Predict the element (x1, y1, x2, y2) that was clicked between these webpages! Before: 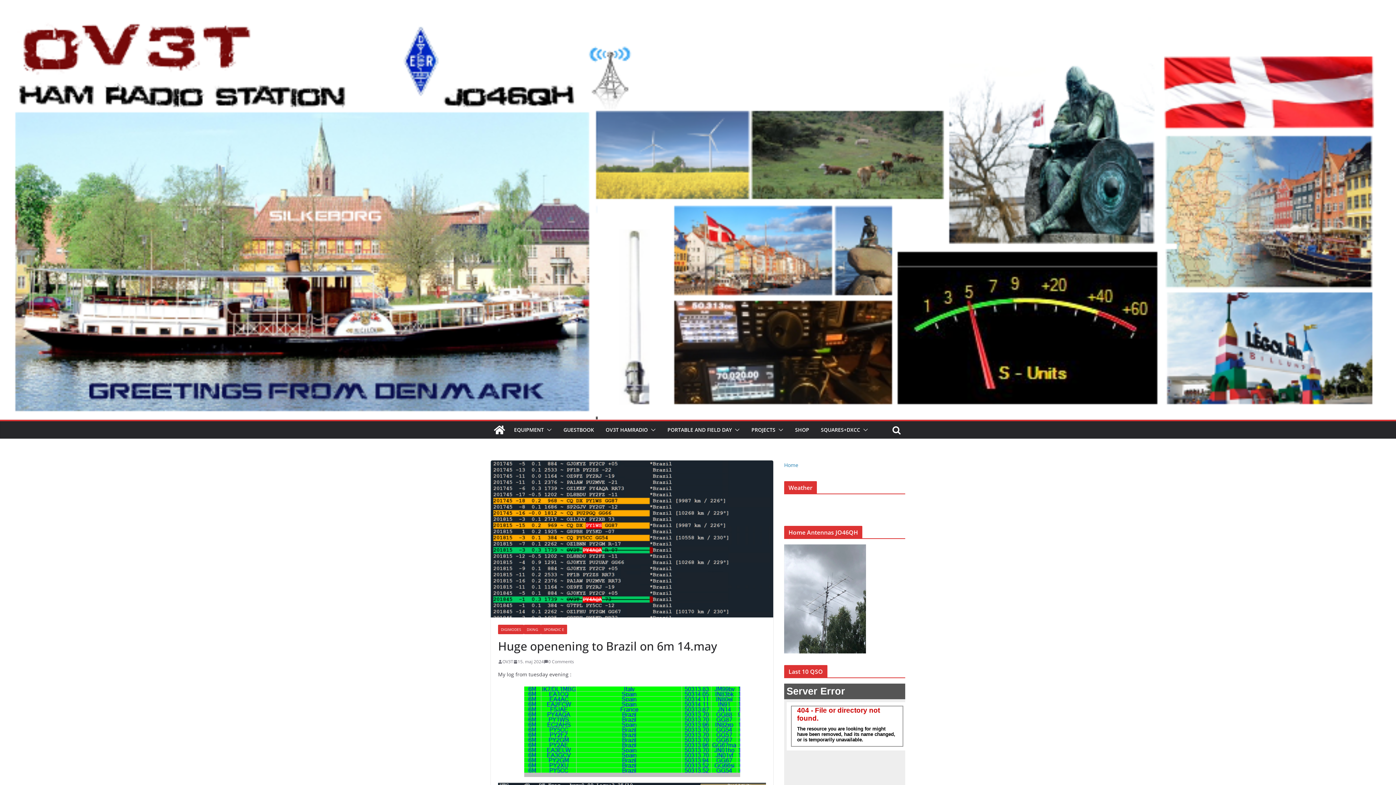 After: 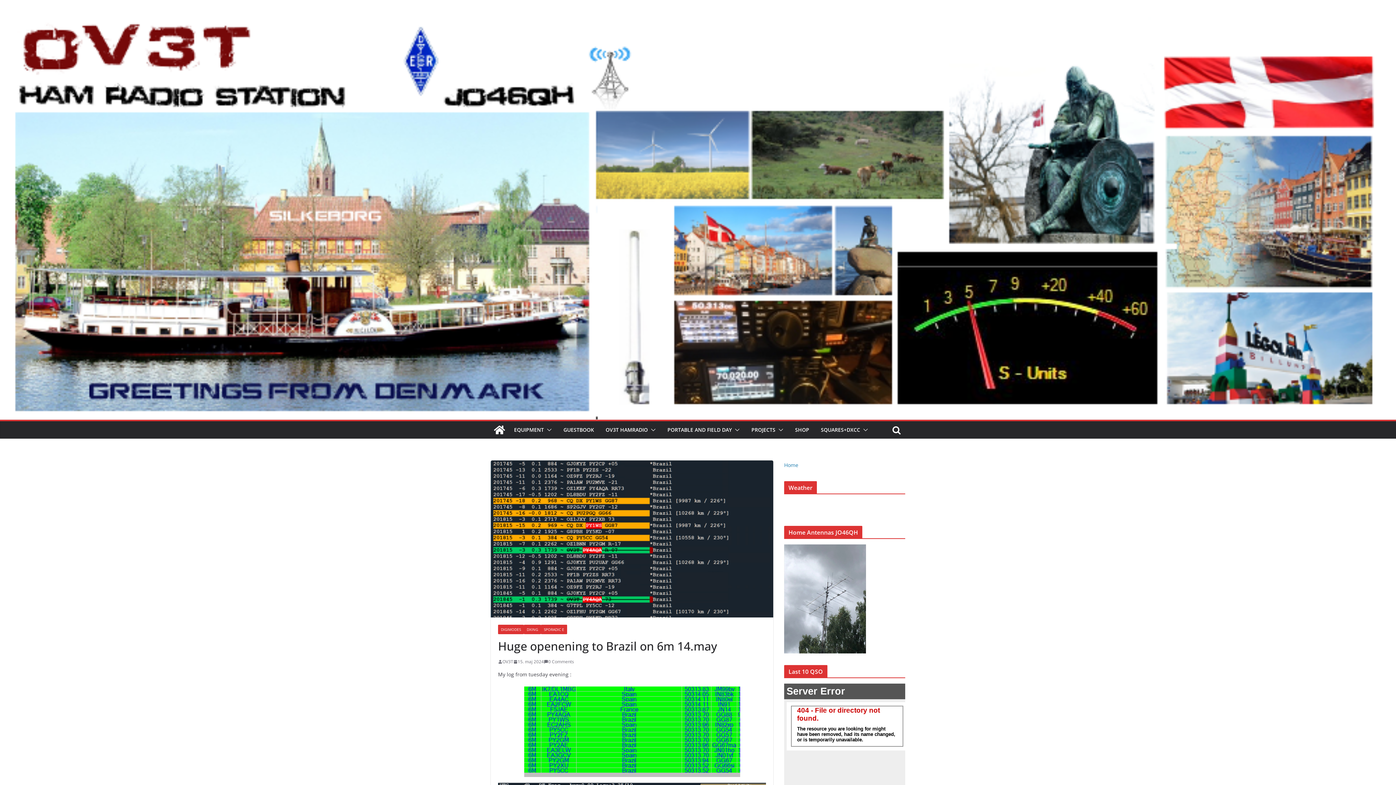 Action: label: 15. maj 2024 bbox: (513, 658, 544, 665)